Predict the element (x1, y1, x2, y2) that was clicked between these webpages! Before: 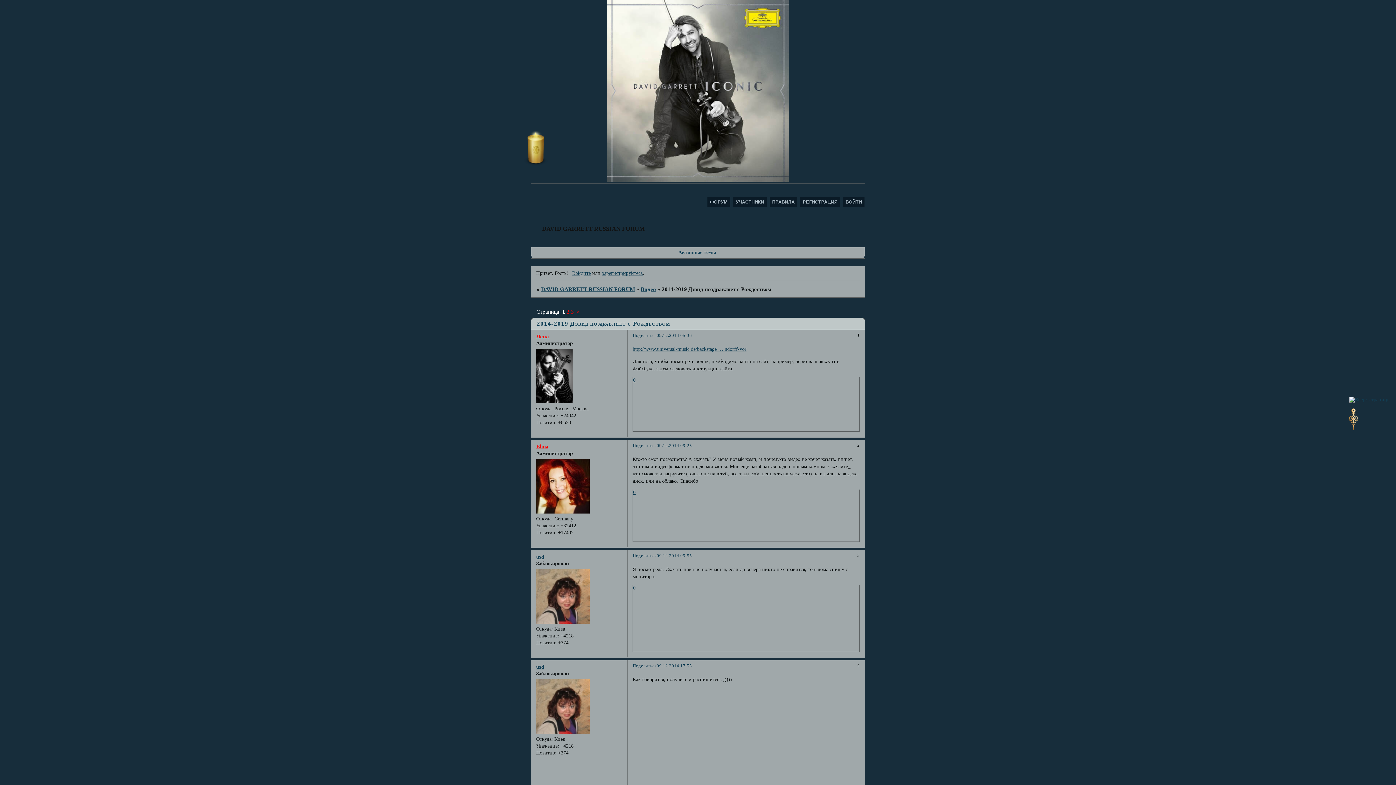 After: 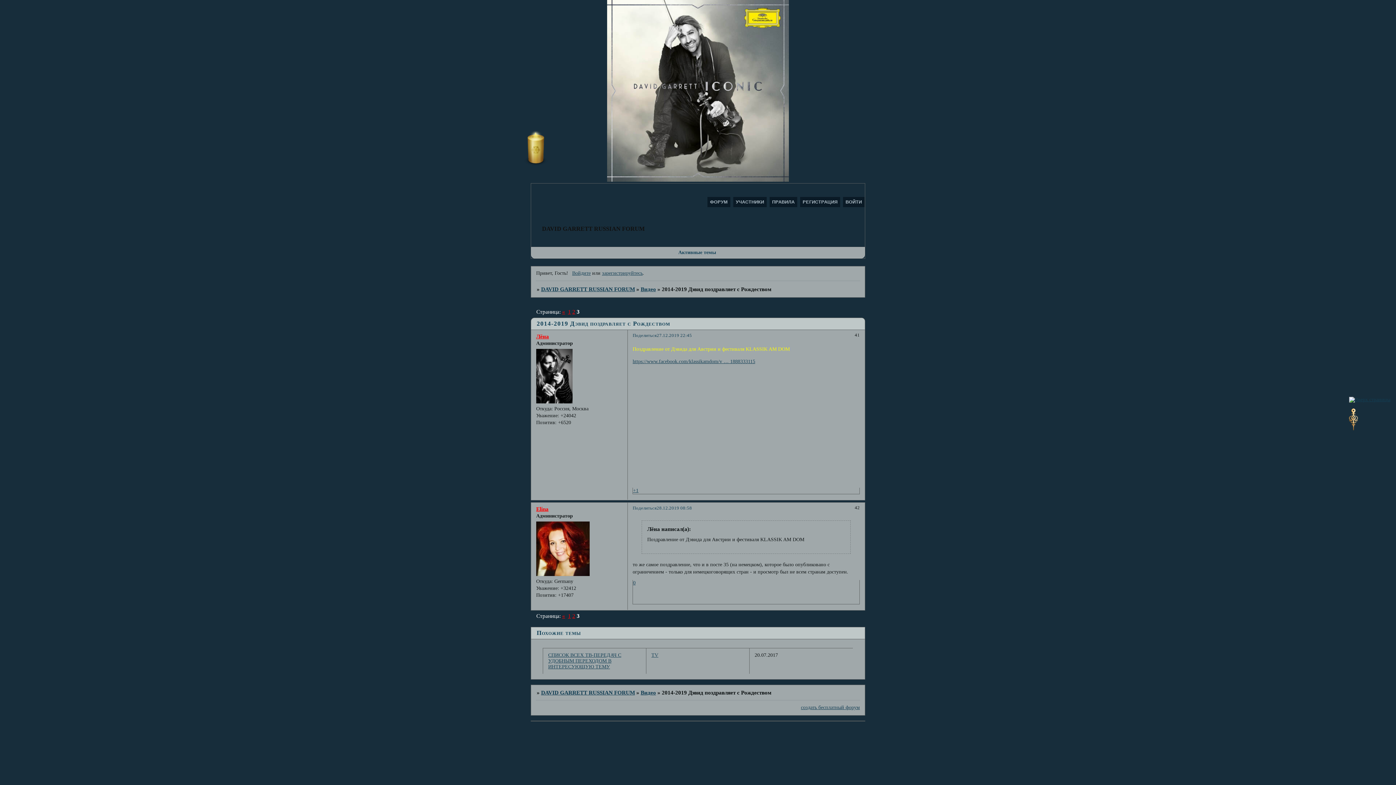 Action: bbox: (571, 308, 573, 314) label: 3